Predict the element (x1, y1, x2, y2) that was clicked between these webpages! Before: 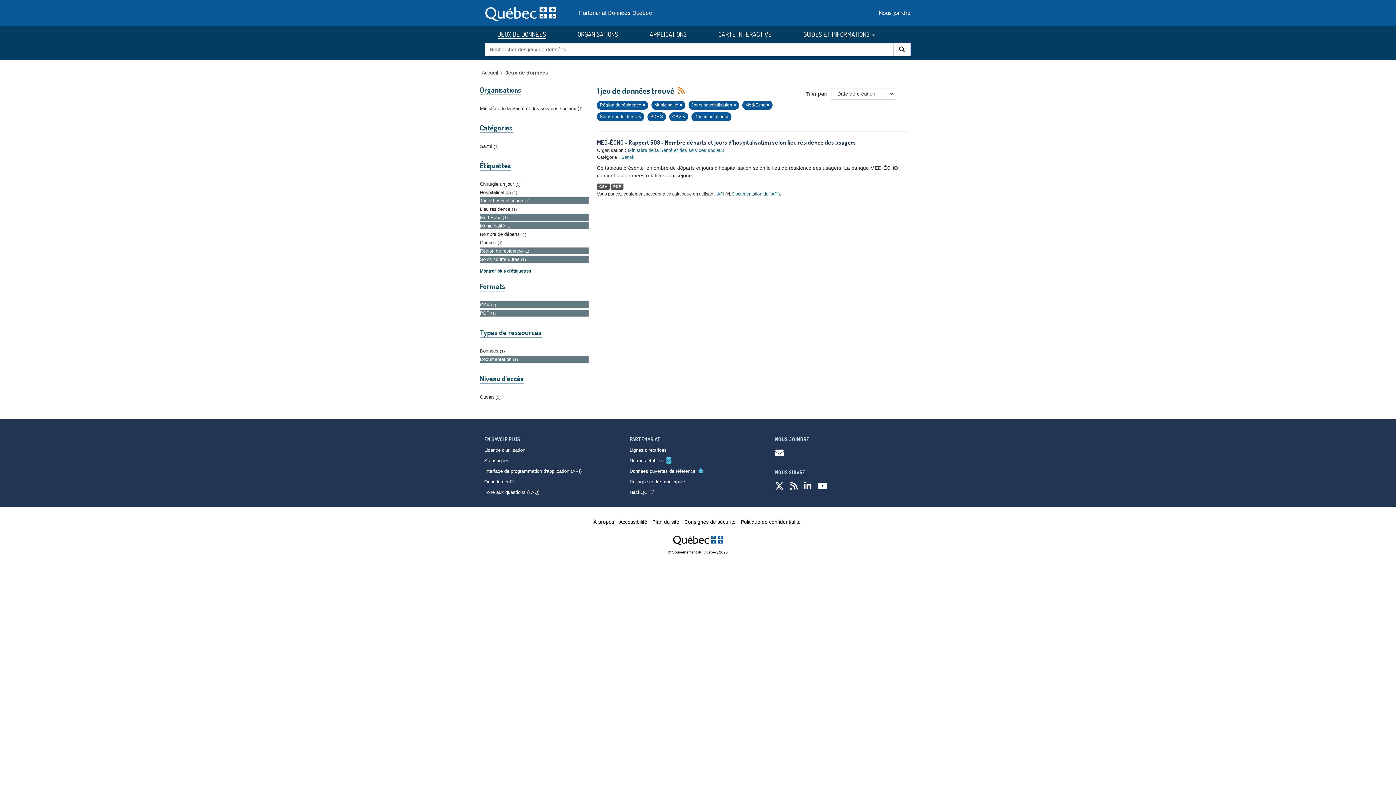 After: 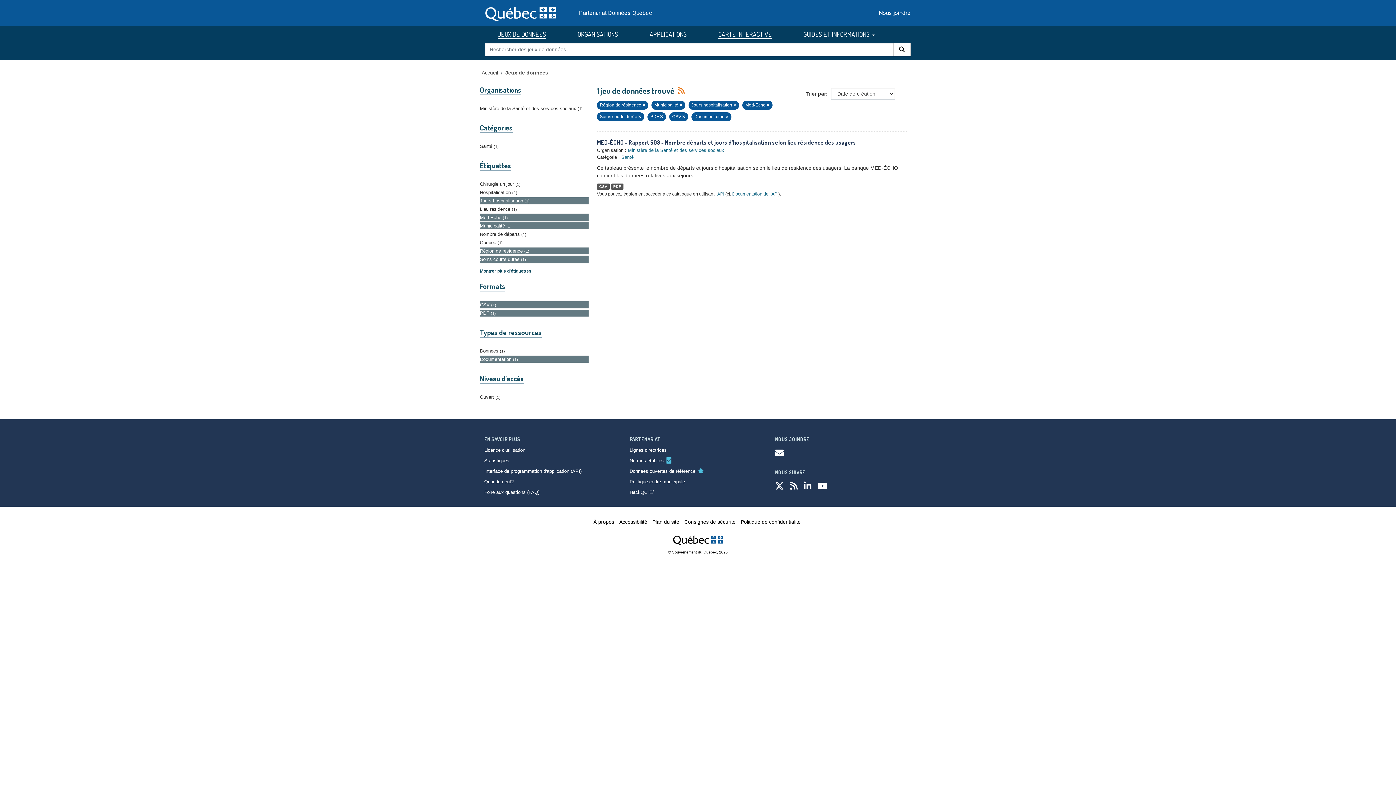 Action: bbox: (718, 29, 772, 39) label: CARTE INTERACTIVE